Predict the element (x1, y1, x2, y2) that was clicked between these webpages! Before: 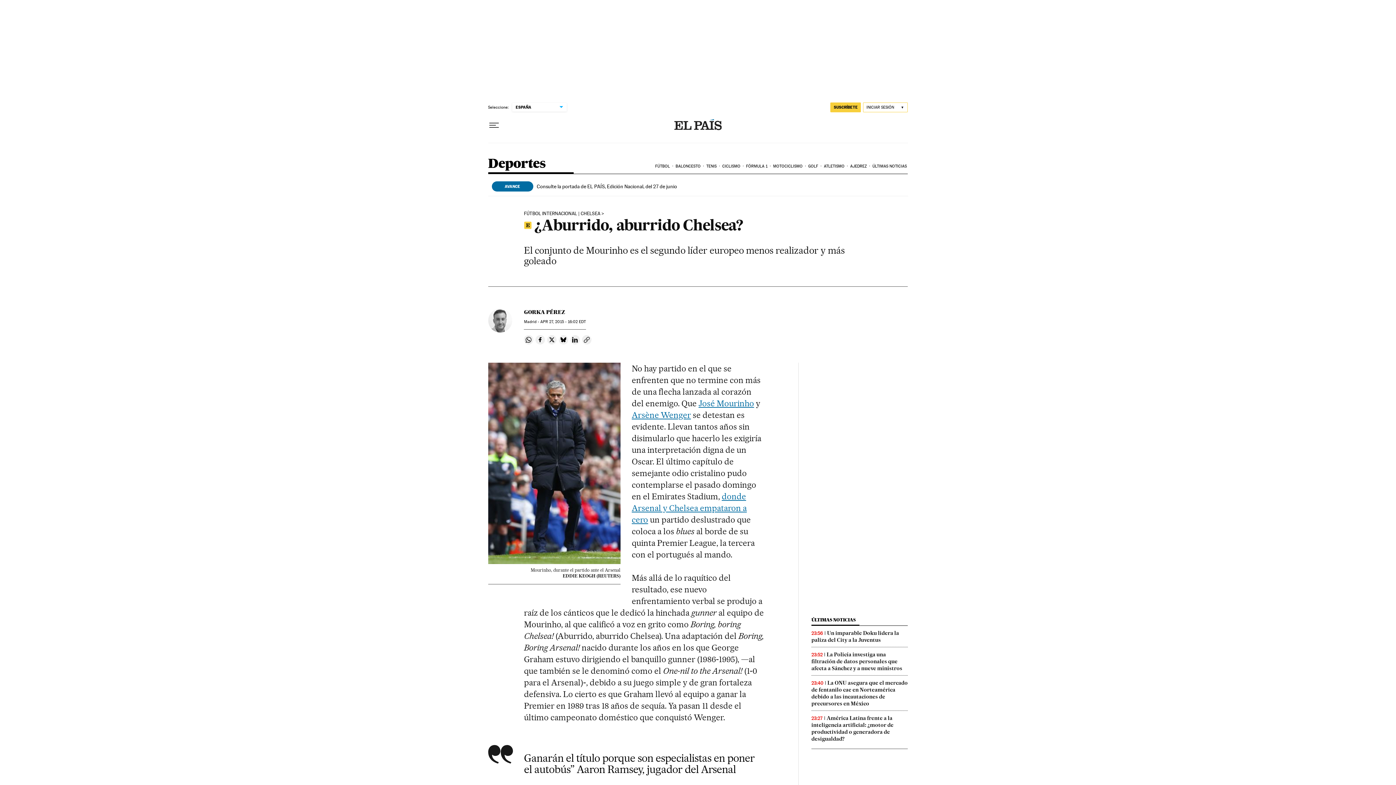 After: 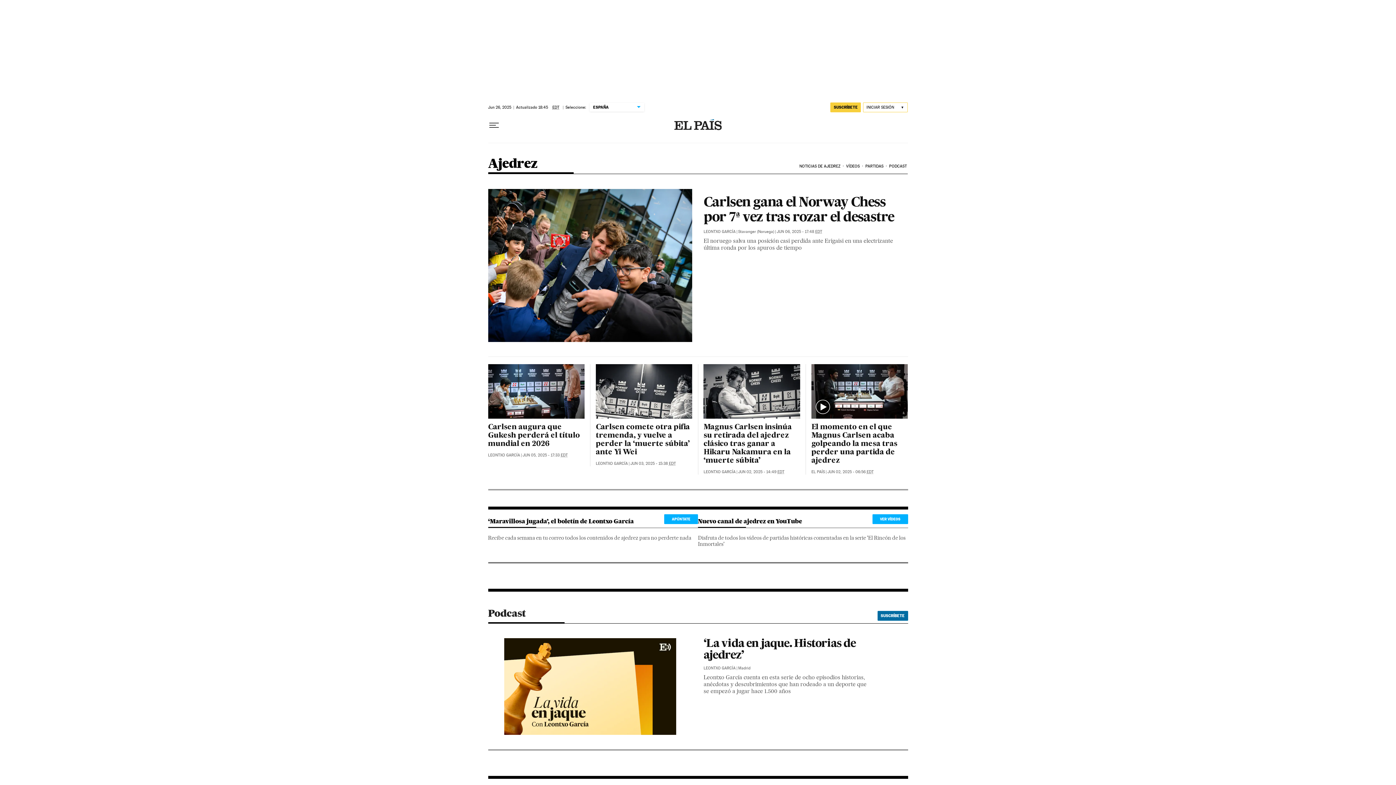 Action: bbox: (849, 158, 871, 174) label: AJEDREZ